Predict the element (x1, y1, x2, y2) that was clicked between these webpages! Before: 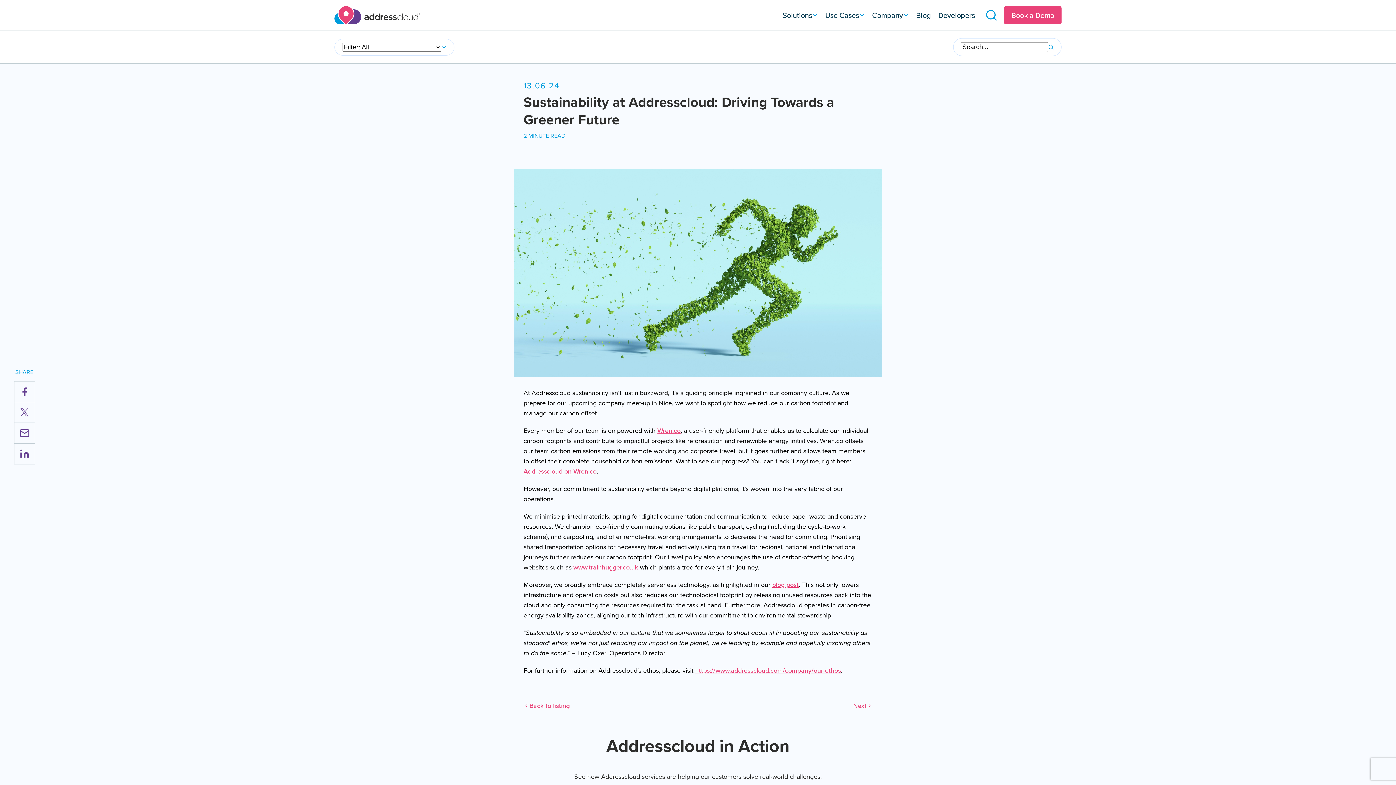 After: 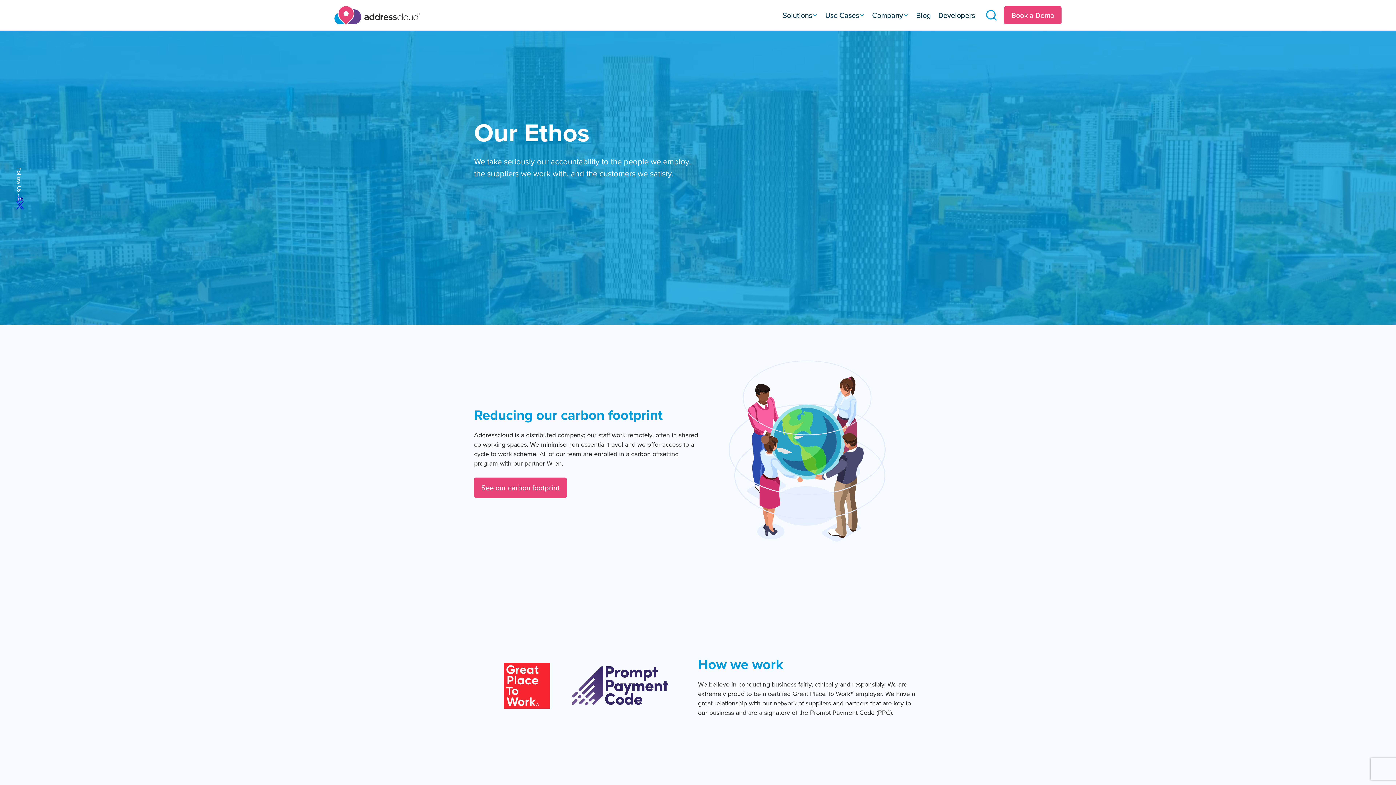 Action: bbox: (695, 666, 841, 675) label: https://www.addresscloud.com/company/our-ethos